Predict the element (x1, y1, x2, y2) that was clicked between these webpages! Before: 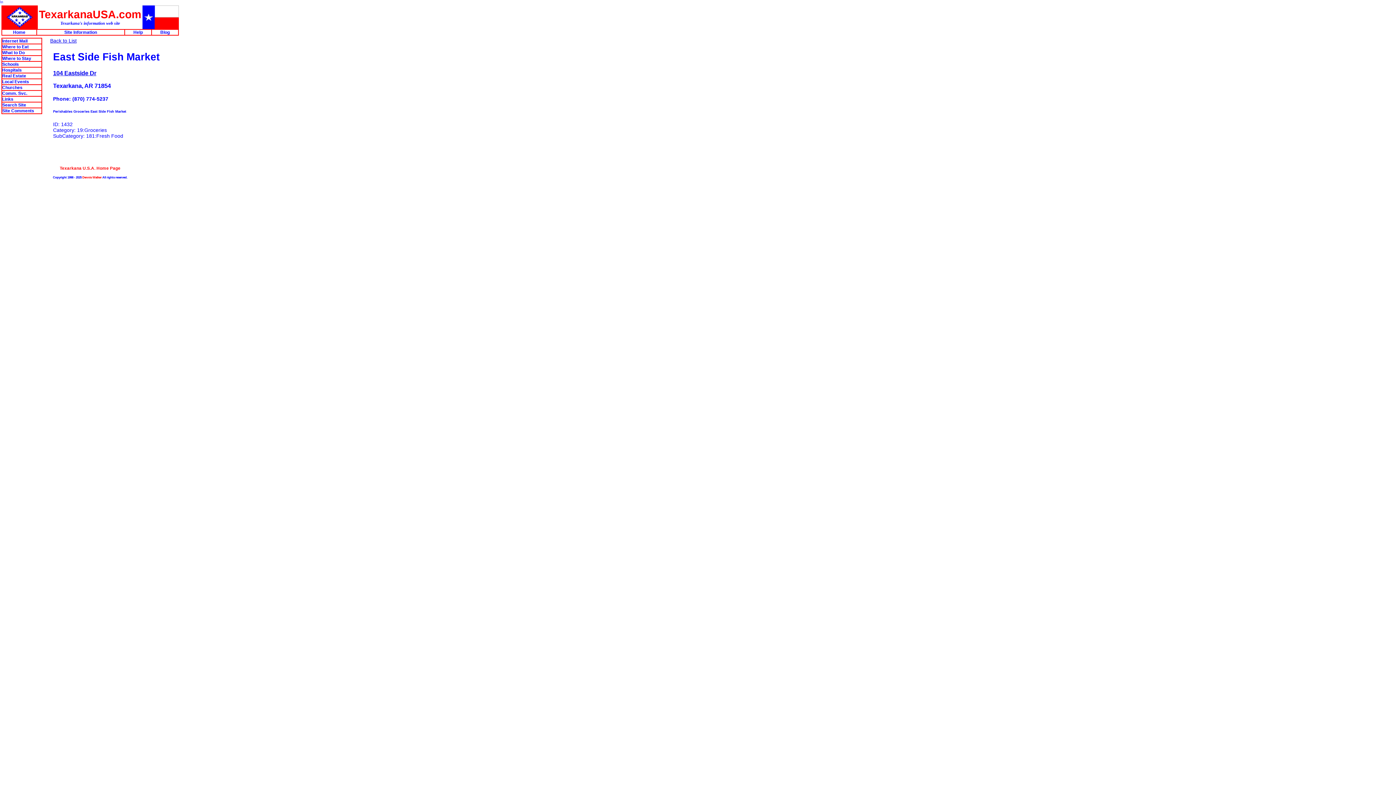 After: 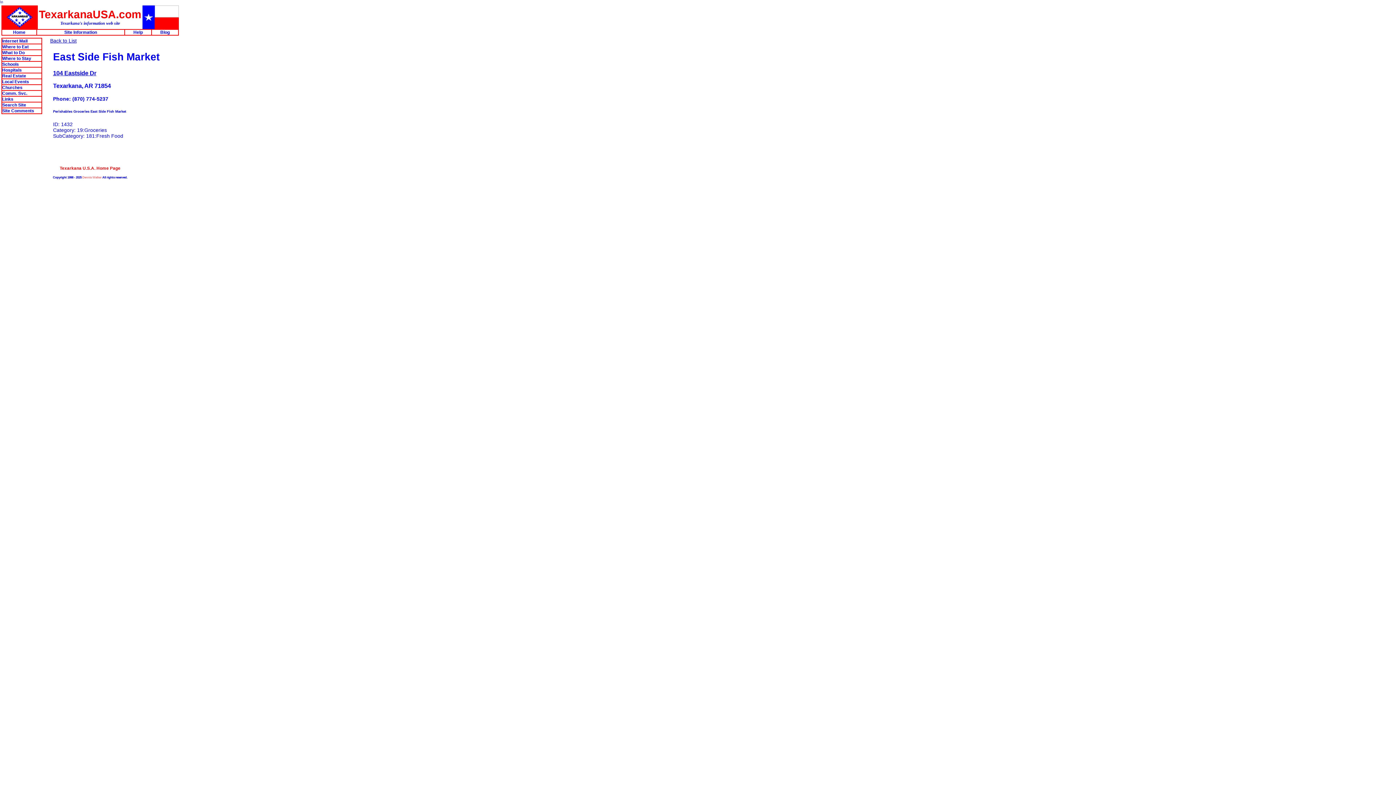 Action: label: Dennis Walker bbox: (82, 175, 101, 179)